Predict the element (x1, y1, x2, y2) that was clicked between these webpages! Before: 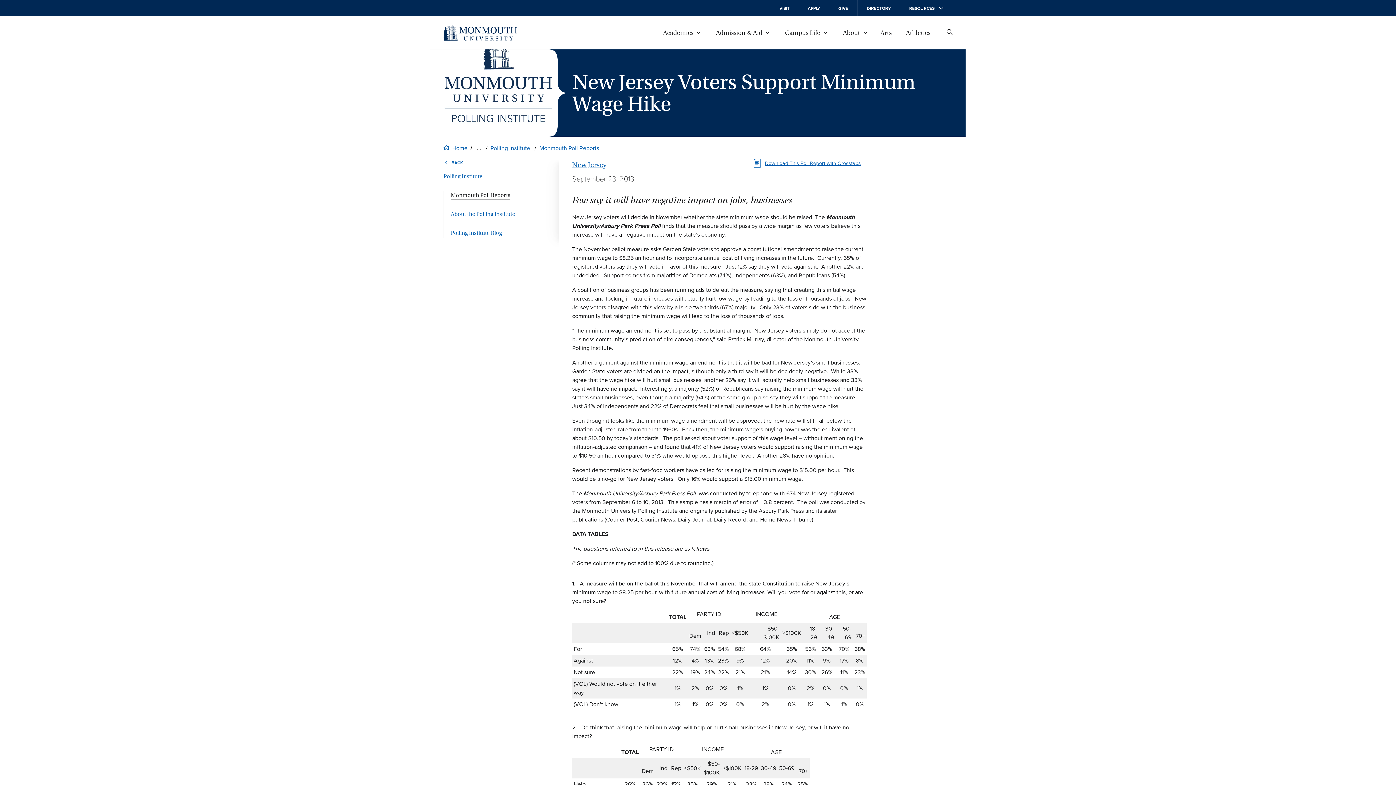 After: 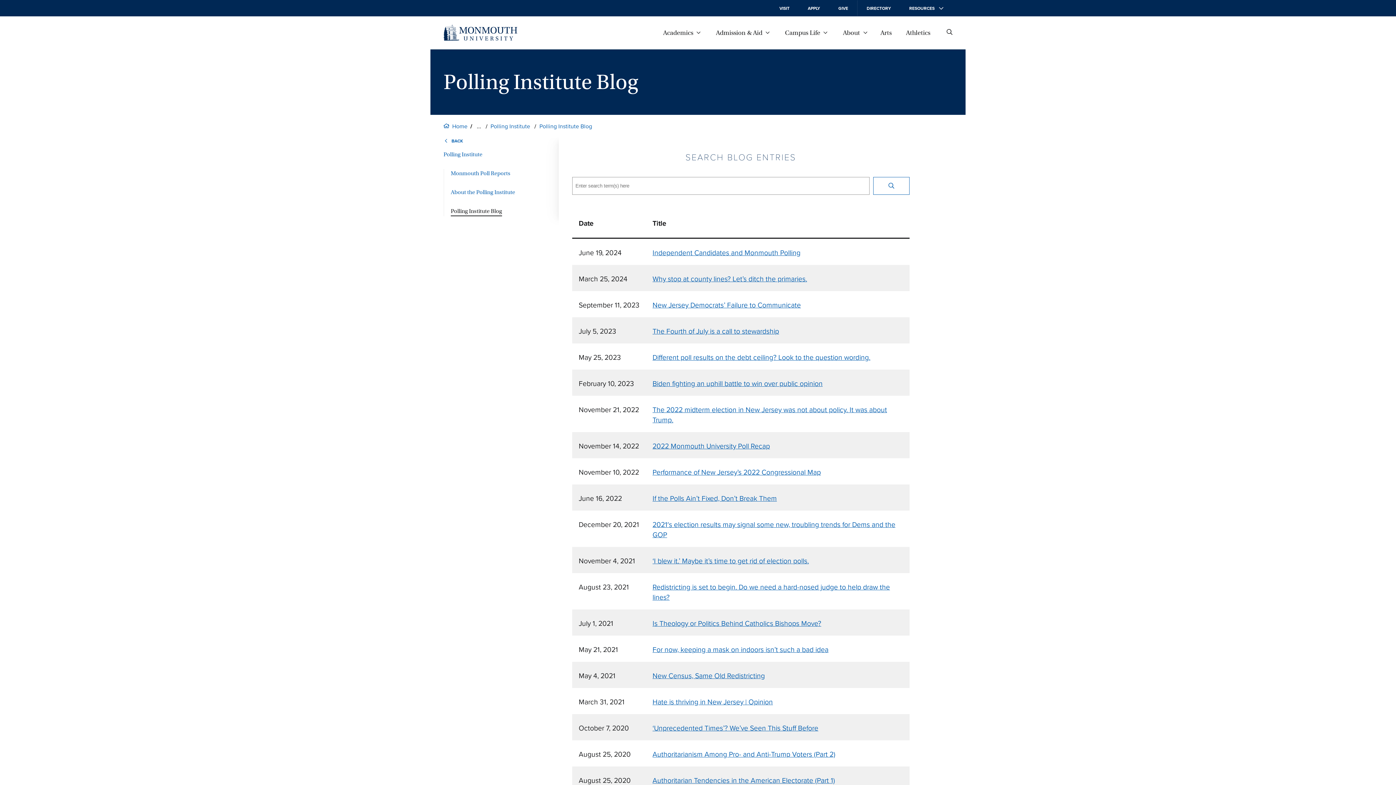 Action: bbox: (443, 228, 566, 238) label: Polling Institute Blog